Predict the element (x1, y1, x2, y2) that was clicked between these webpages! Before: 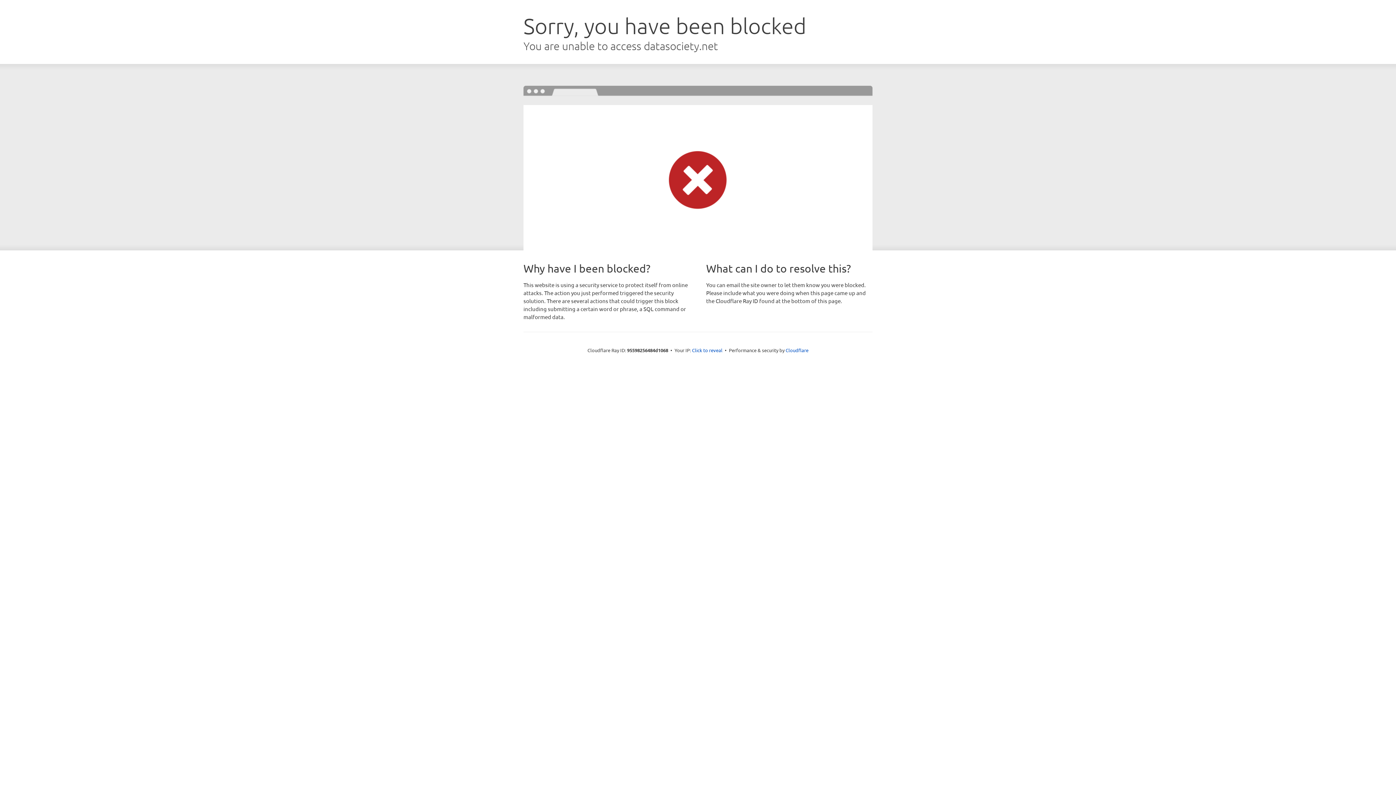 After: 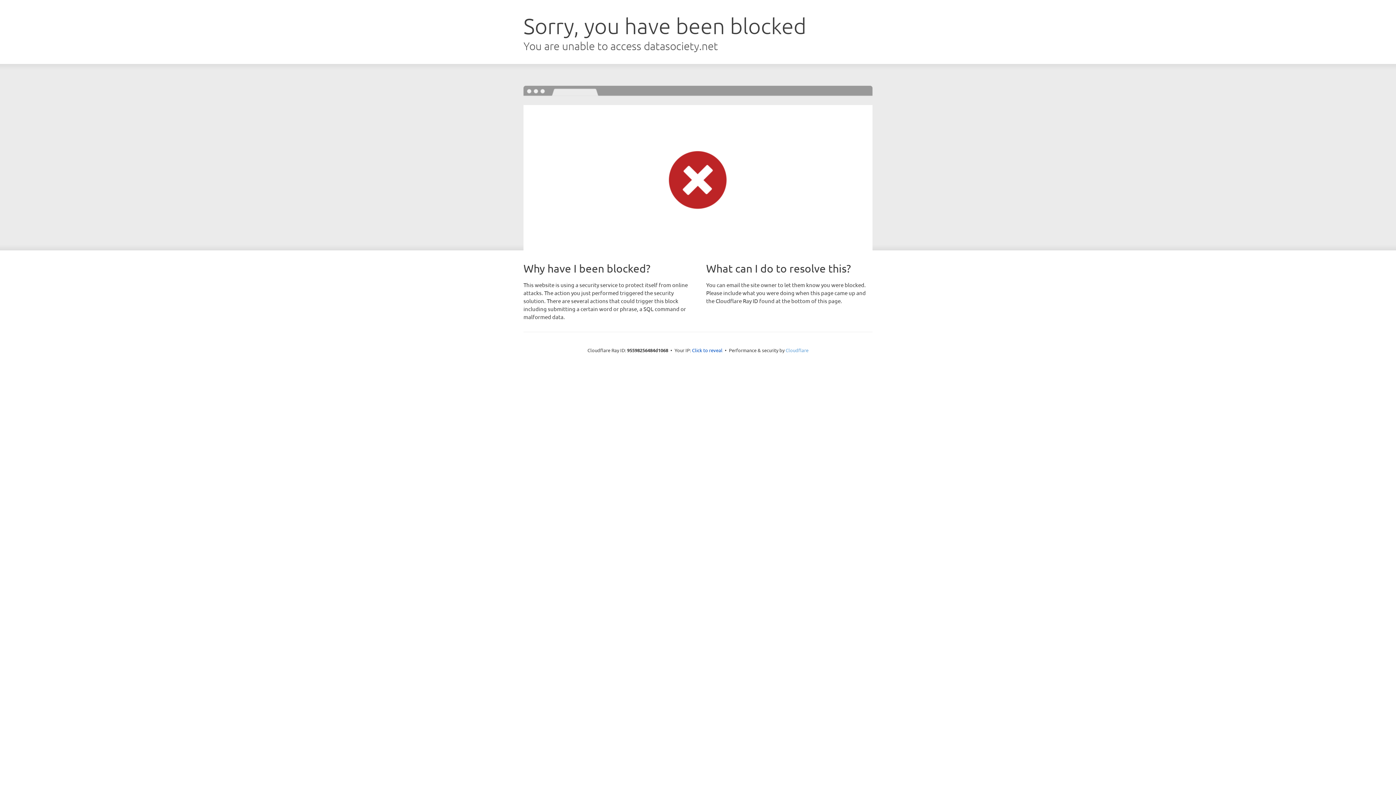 Action: label: Cloudflare bbox: (785, 347, 808, 353)